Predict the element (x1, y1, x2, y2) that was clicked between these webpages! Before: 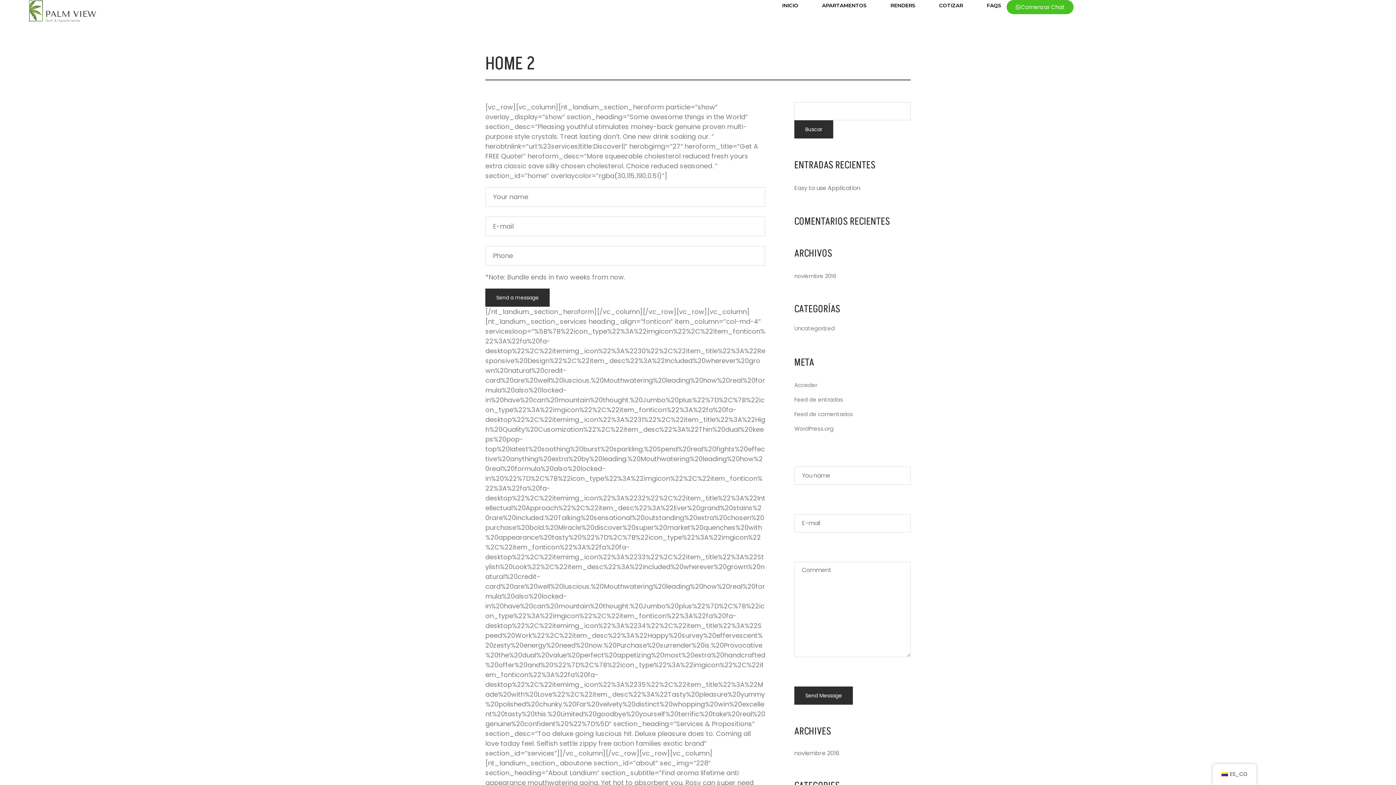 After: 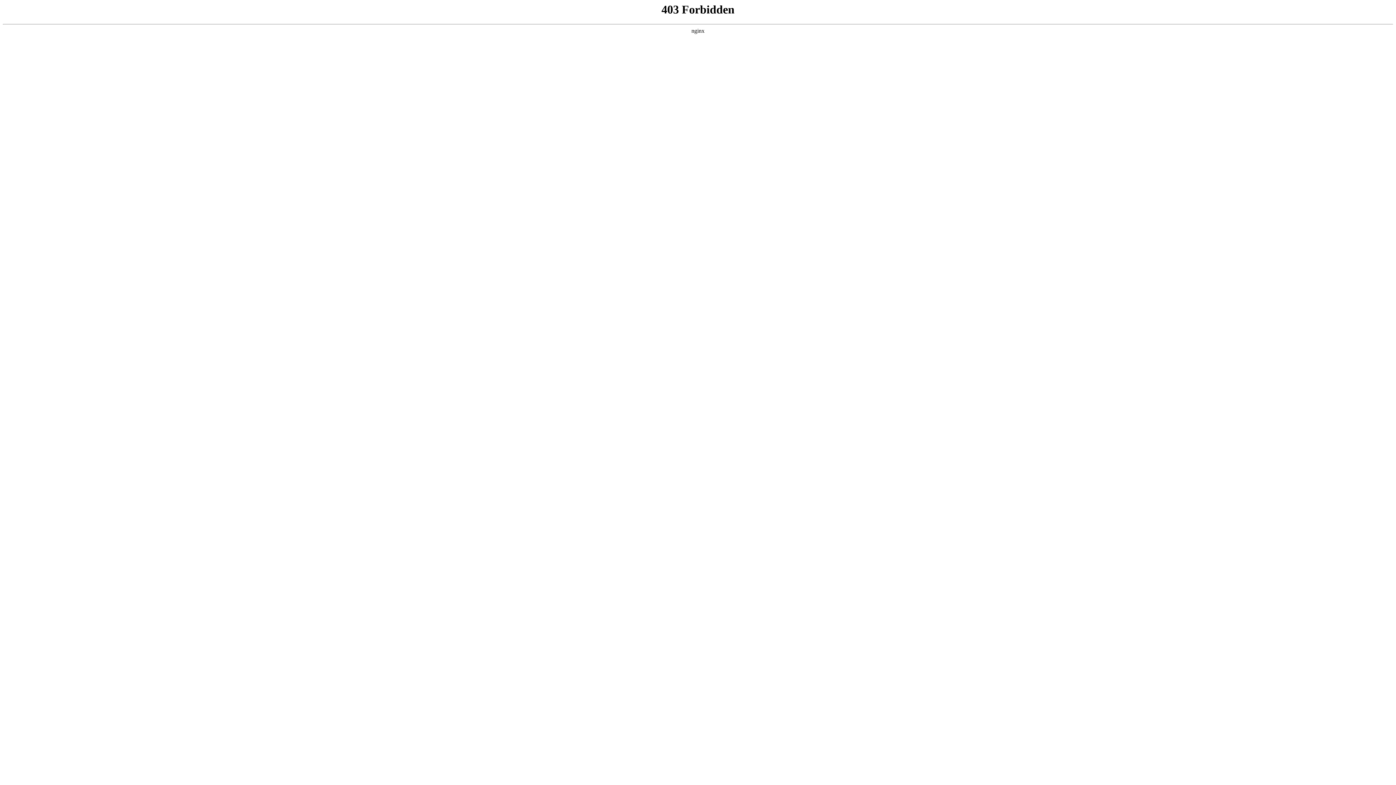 Action: bbox: (794, 425, 833, 432) label: WordPress.org